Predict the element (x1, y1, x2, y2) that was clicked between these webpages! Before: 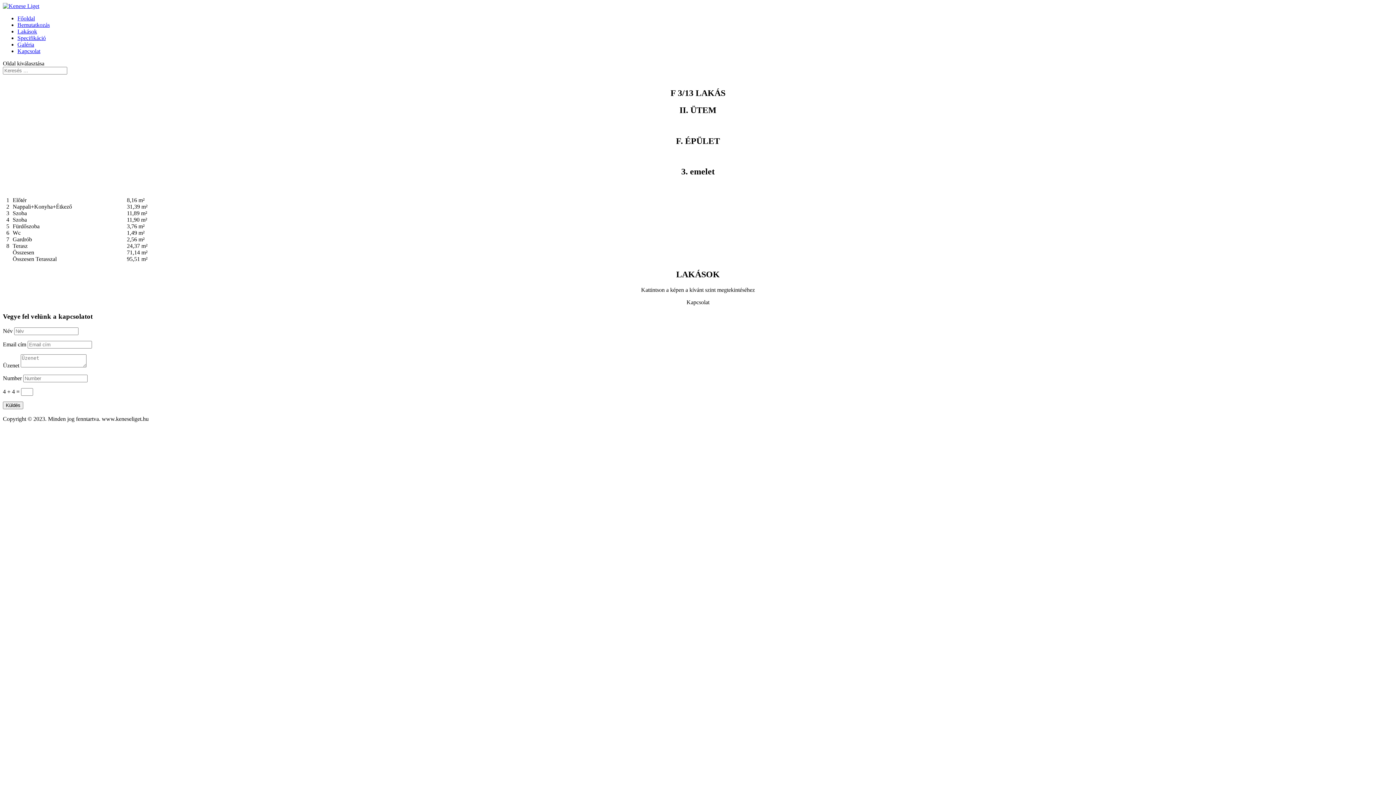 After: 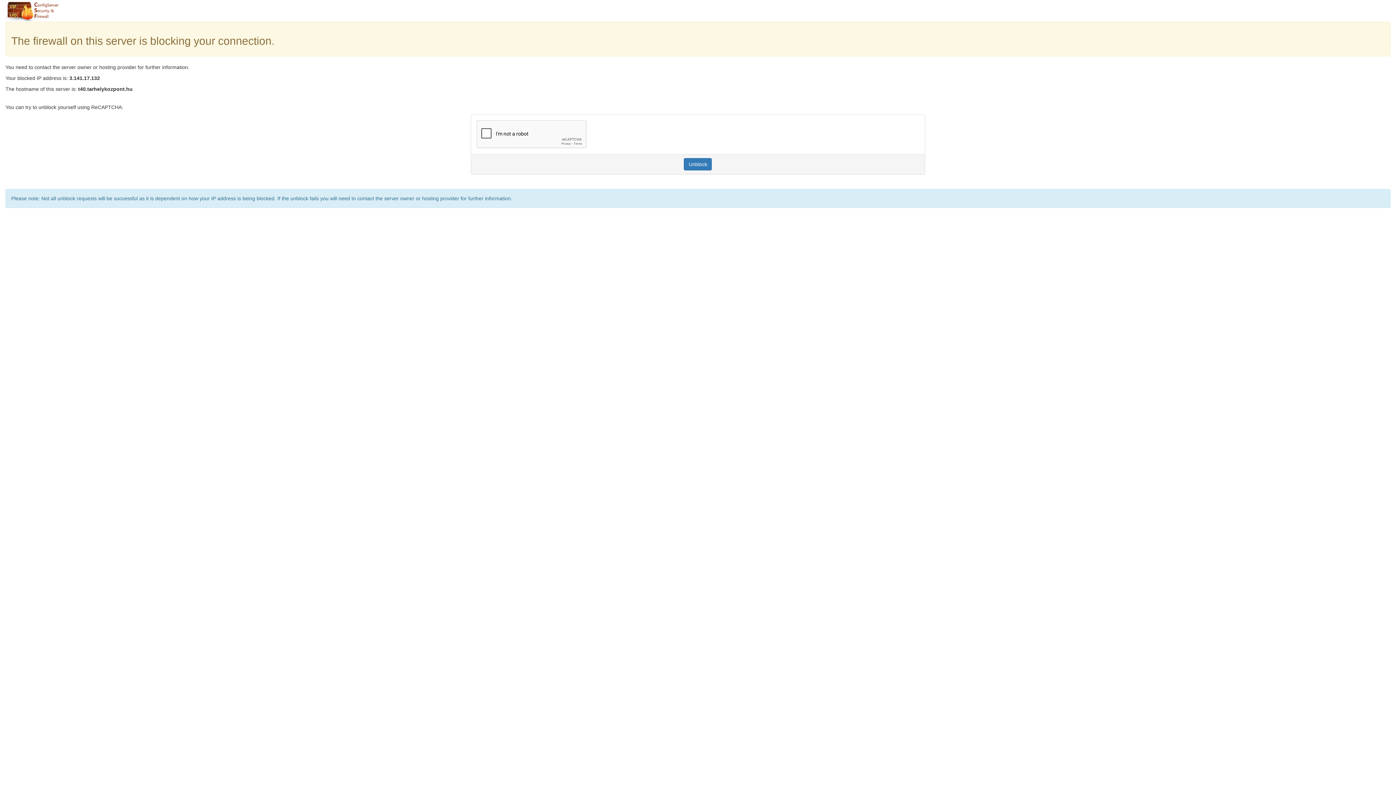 Action: label: Küldés bbox: (2, 401, 23, 409)